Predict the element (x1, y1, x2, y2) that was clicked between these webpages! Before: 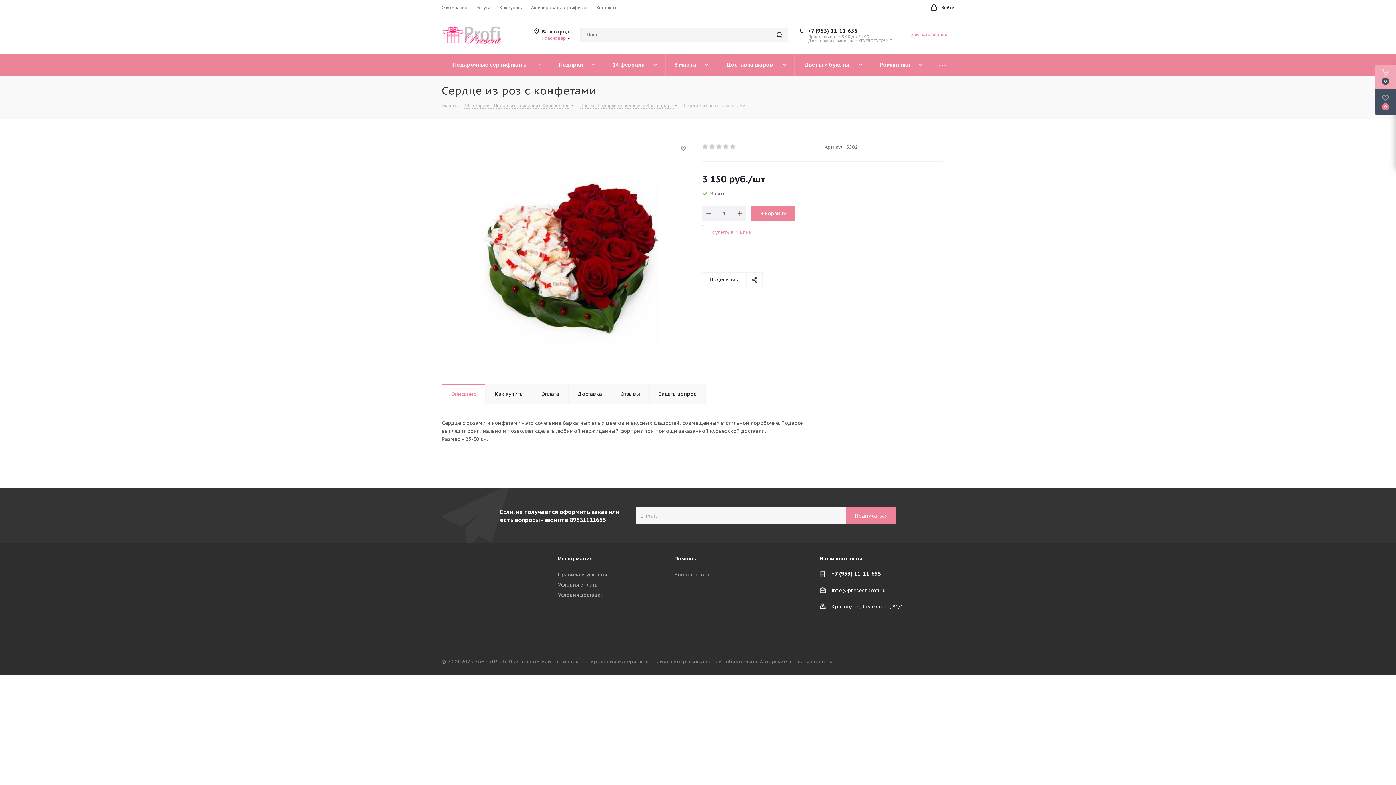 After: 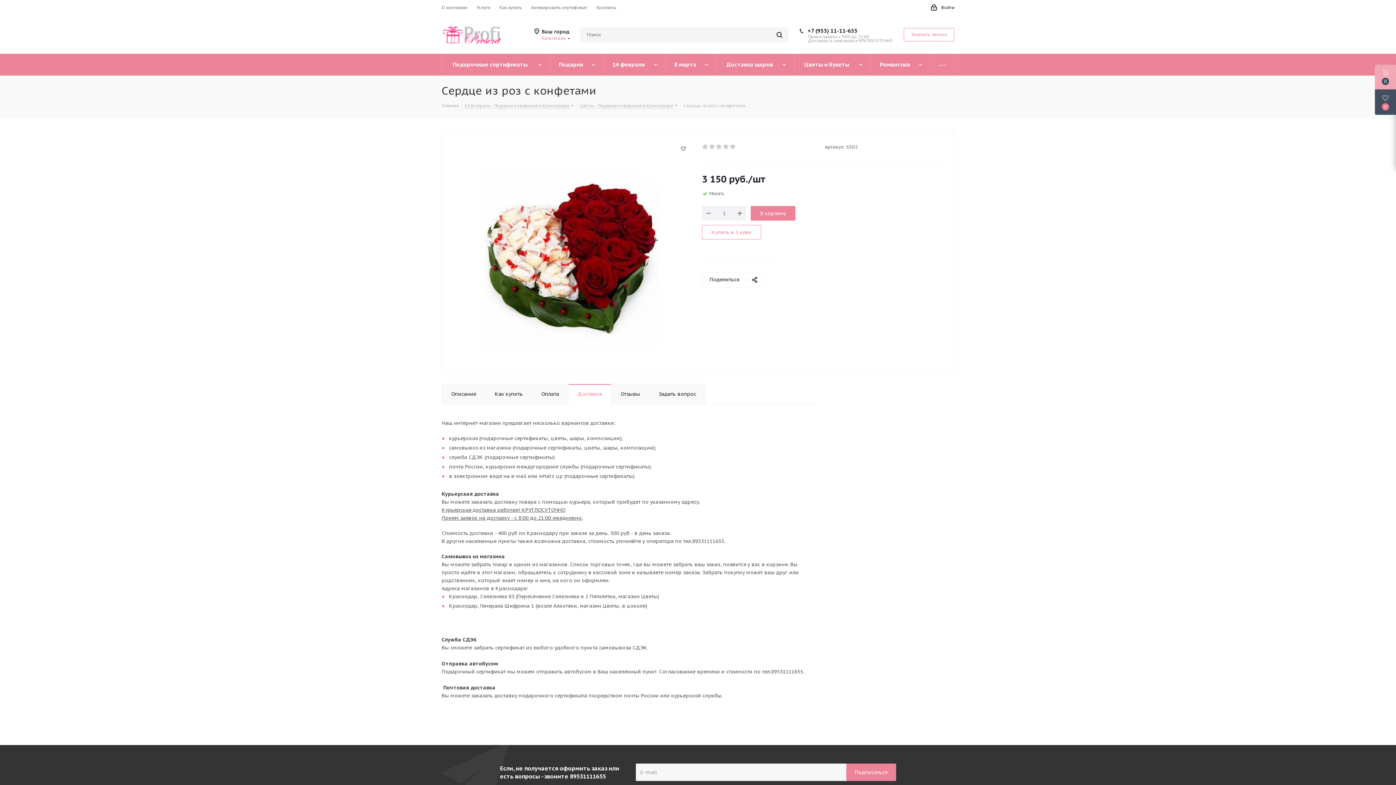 Action: bbox: (568, 384, 611, 404) label: Доставка